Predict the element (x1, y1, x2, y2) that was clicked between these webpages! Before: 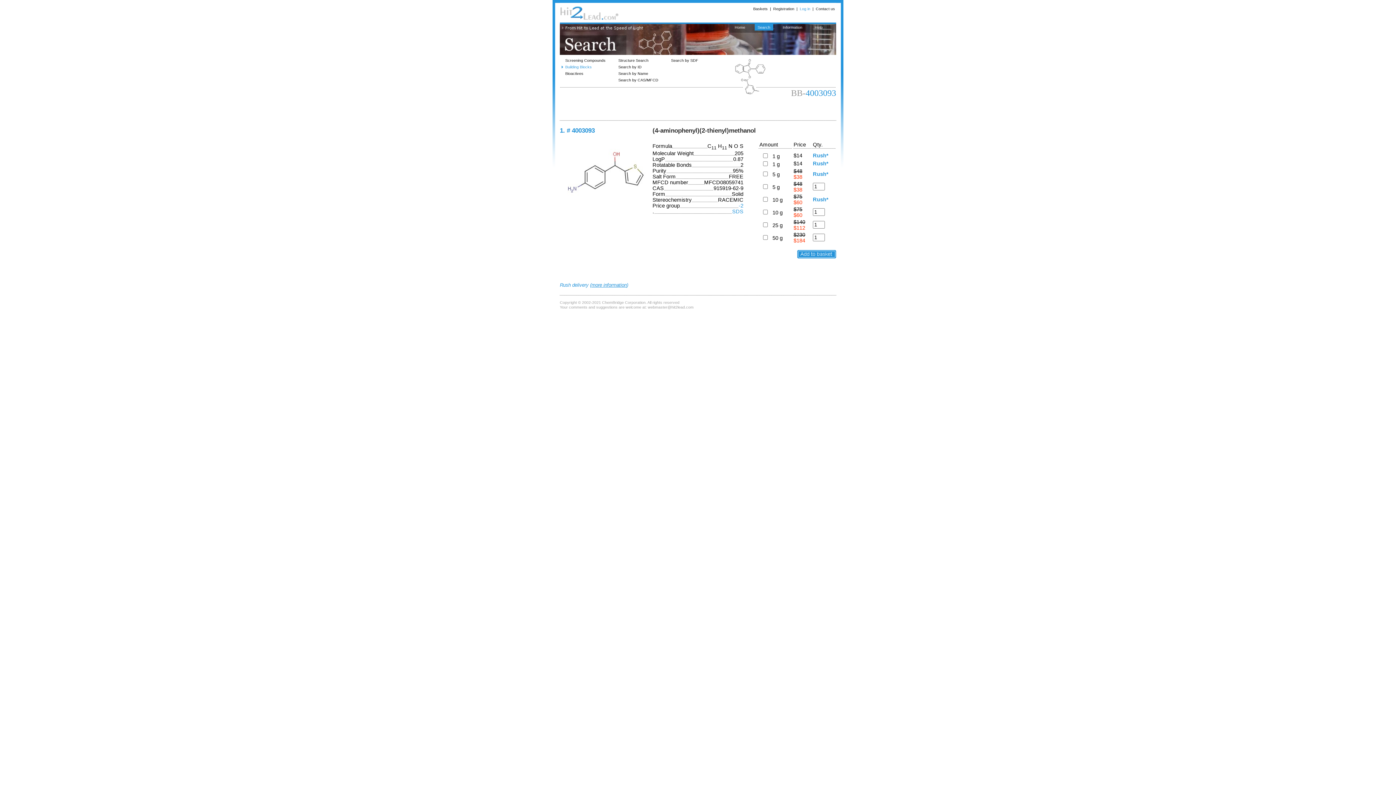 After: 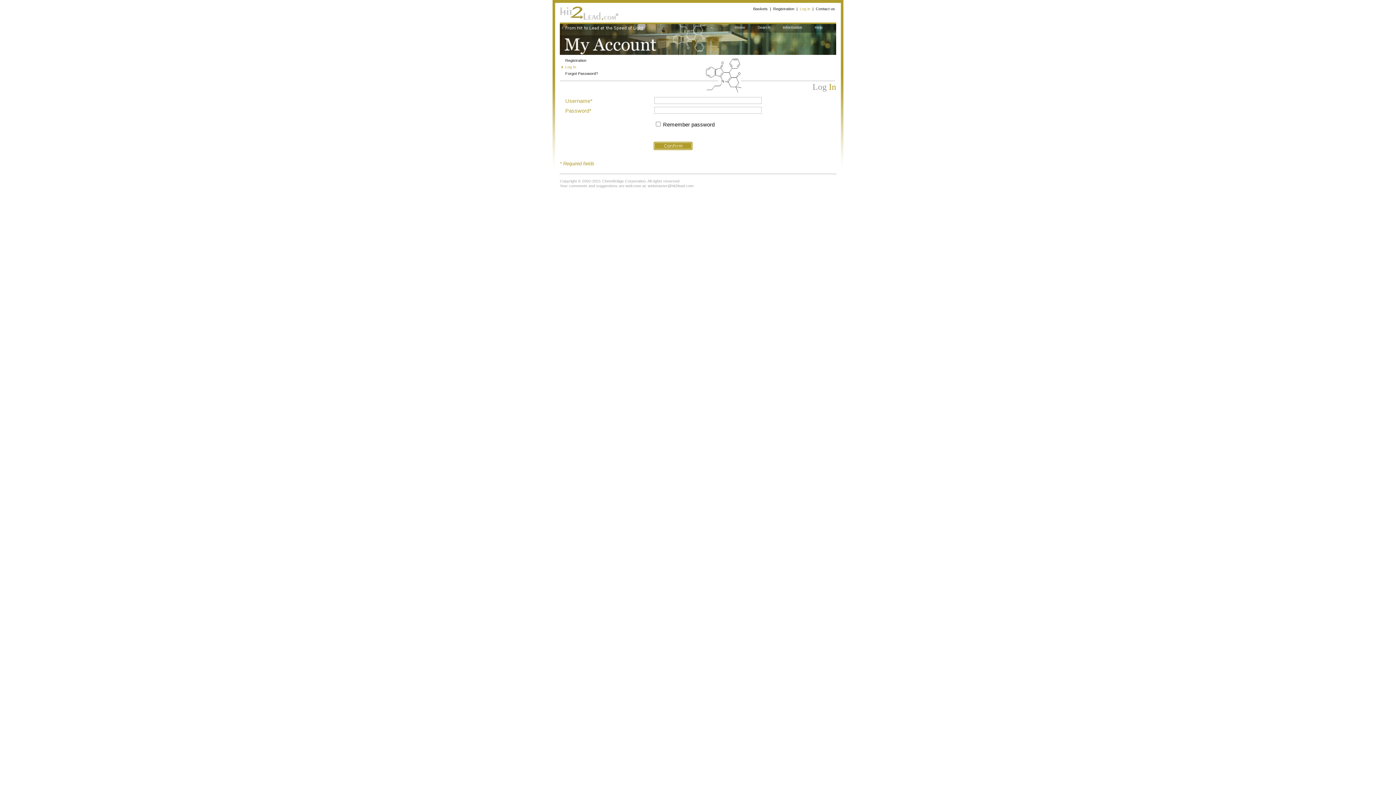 Action: bbox: (798, 6, 811, 10) label: Log in